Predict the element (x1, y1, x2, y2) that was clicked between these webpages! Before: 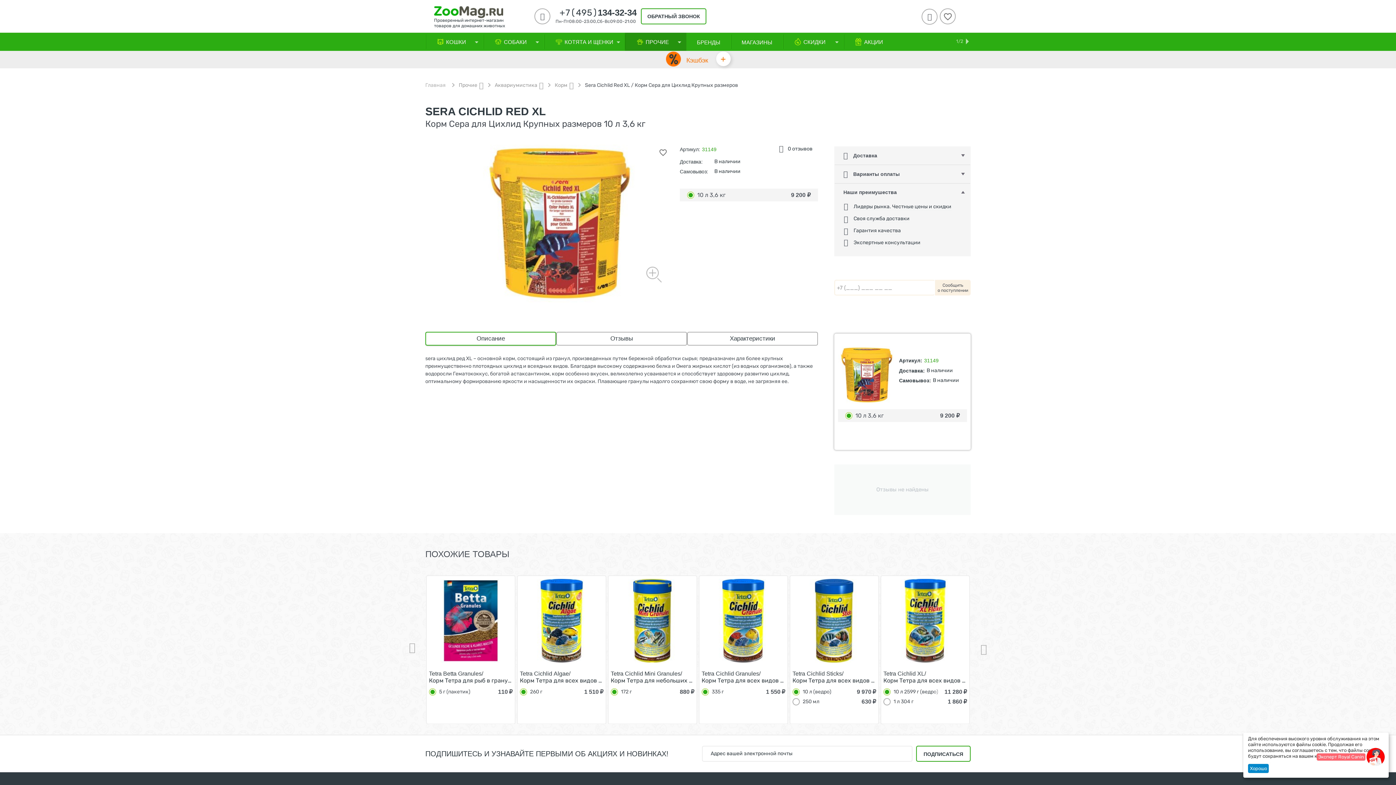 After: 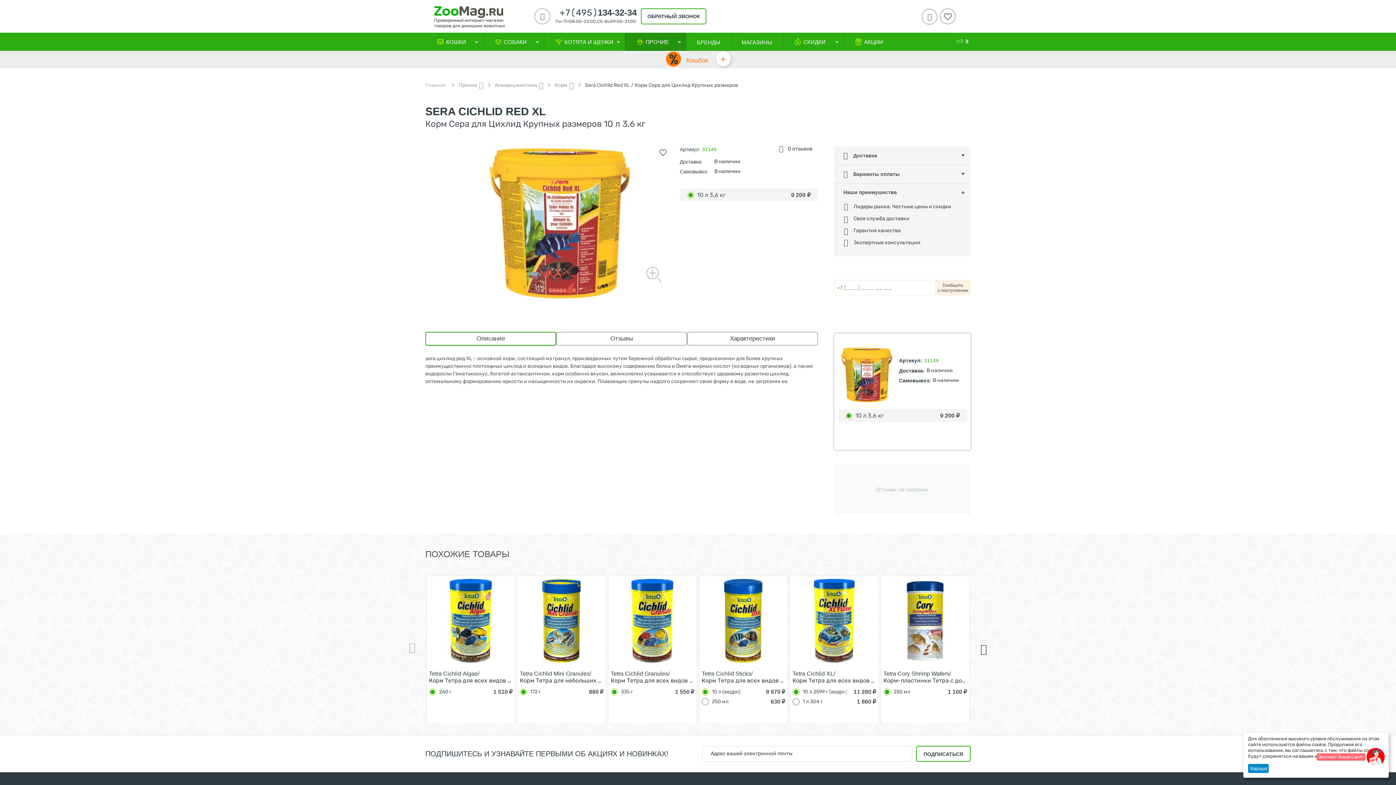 Action: bbox: (978, 643, 989, 654)